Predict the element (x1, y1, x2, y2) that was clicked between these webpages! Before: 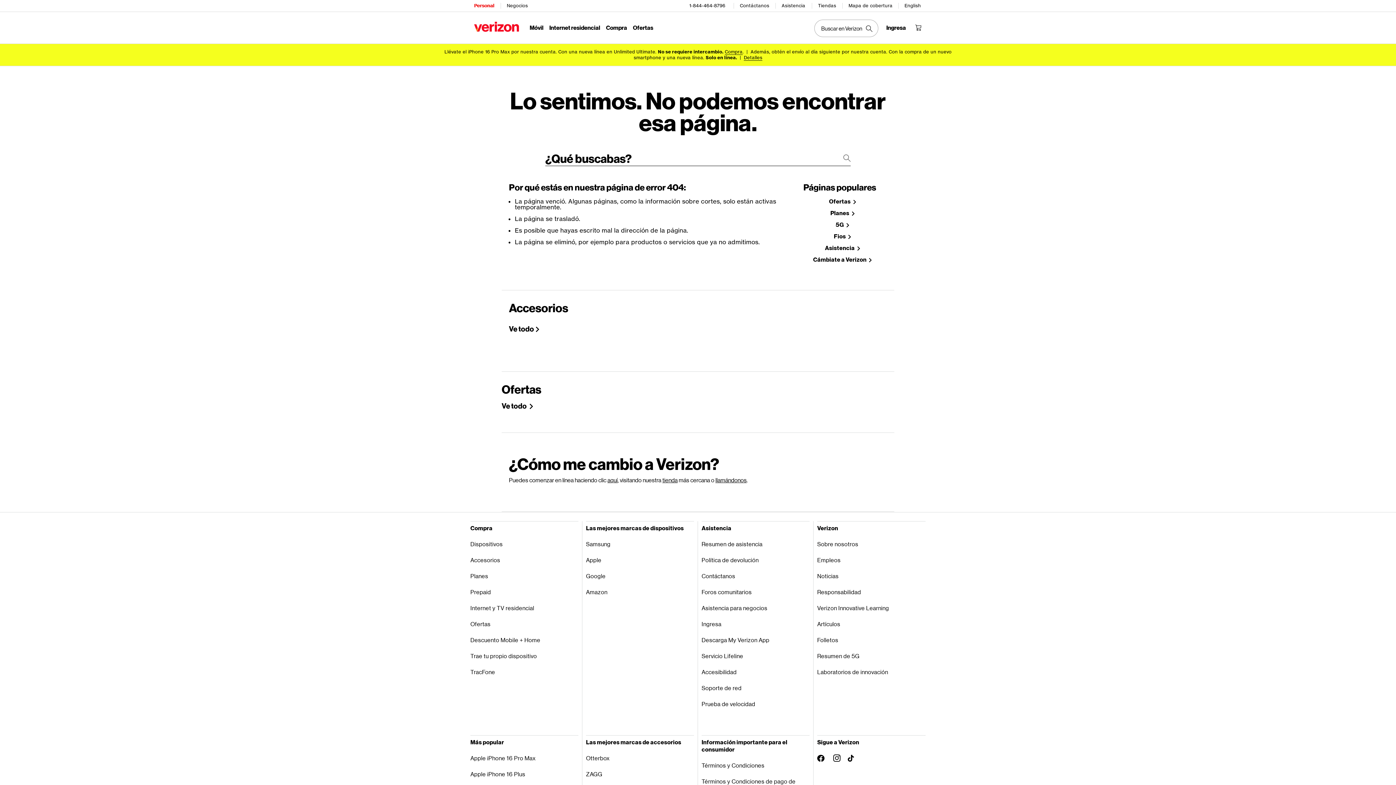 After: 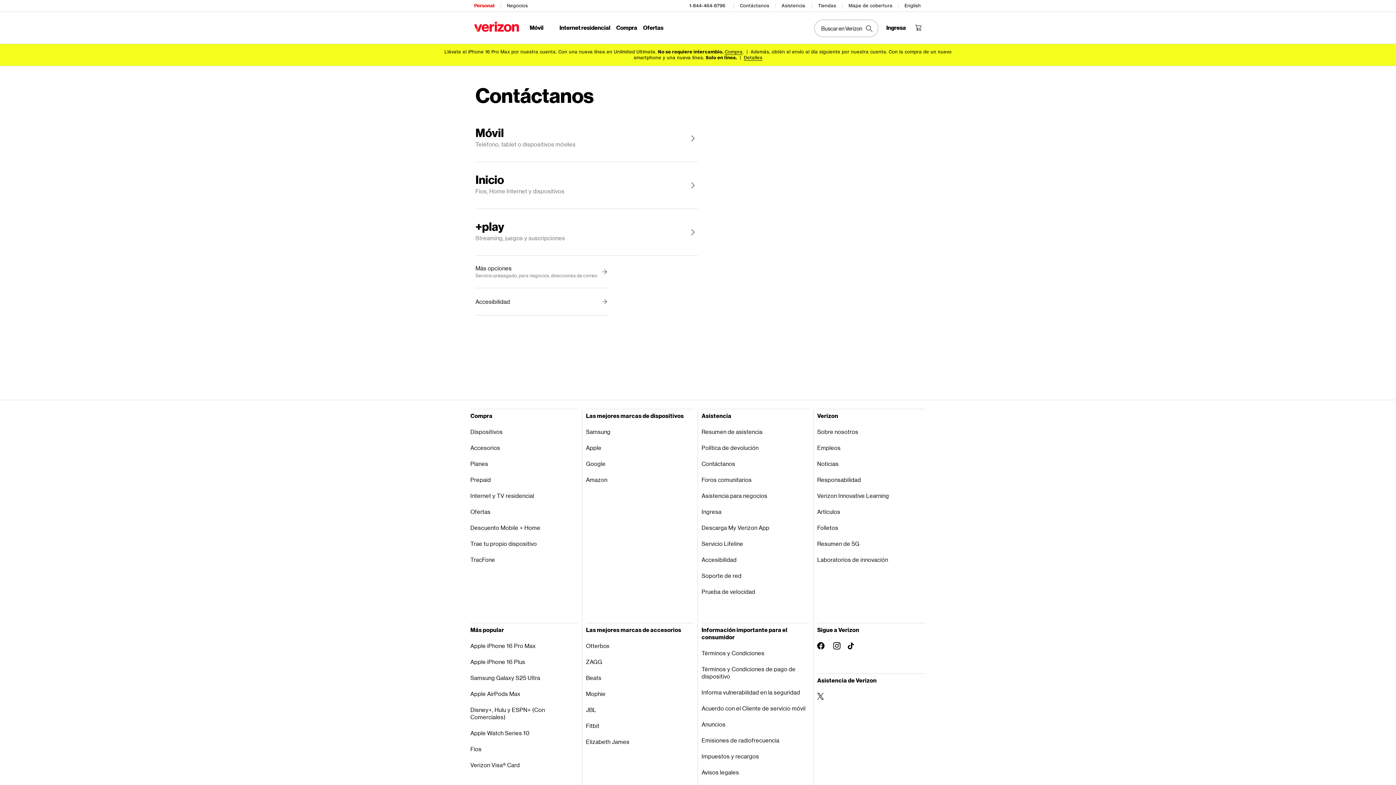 Action: label: Contáctanos bbox: (701, 568, 809, 584)